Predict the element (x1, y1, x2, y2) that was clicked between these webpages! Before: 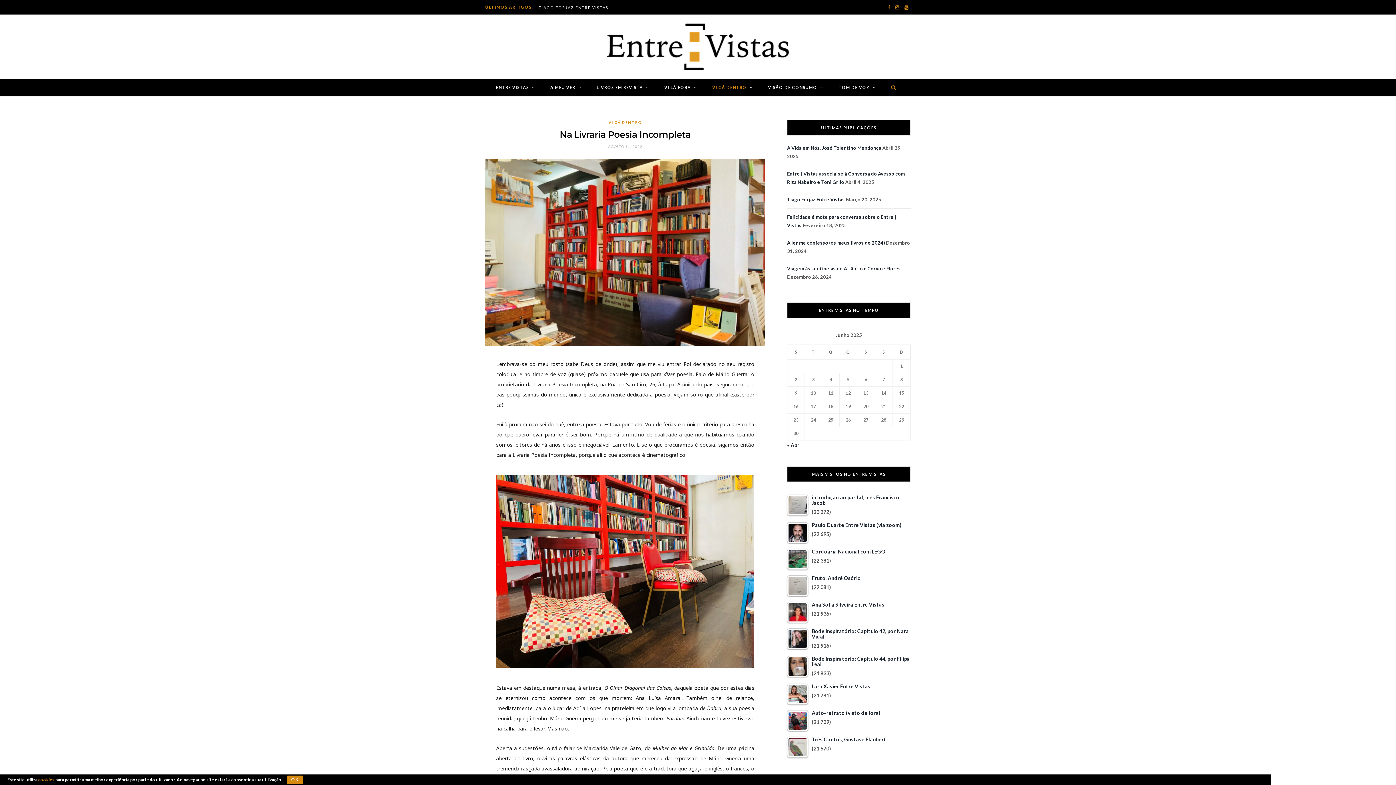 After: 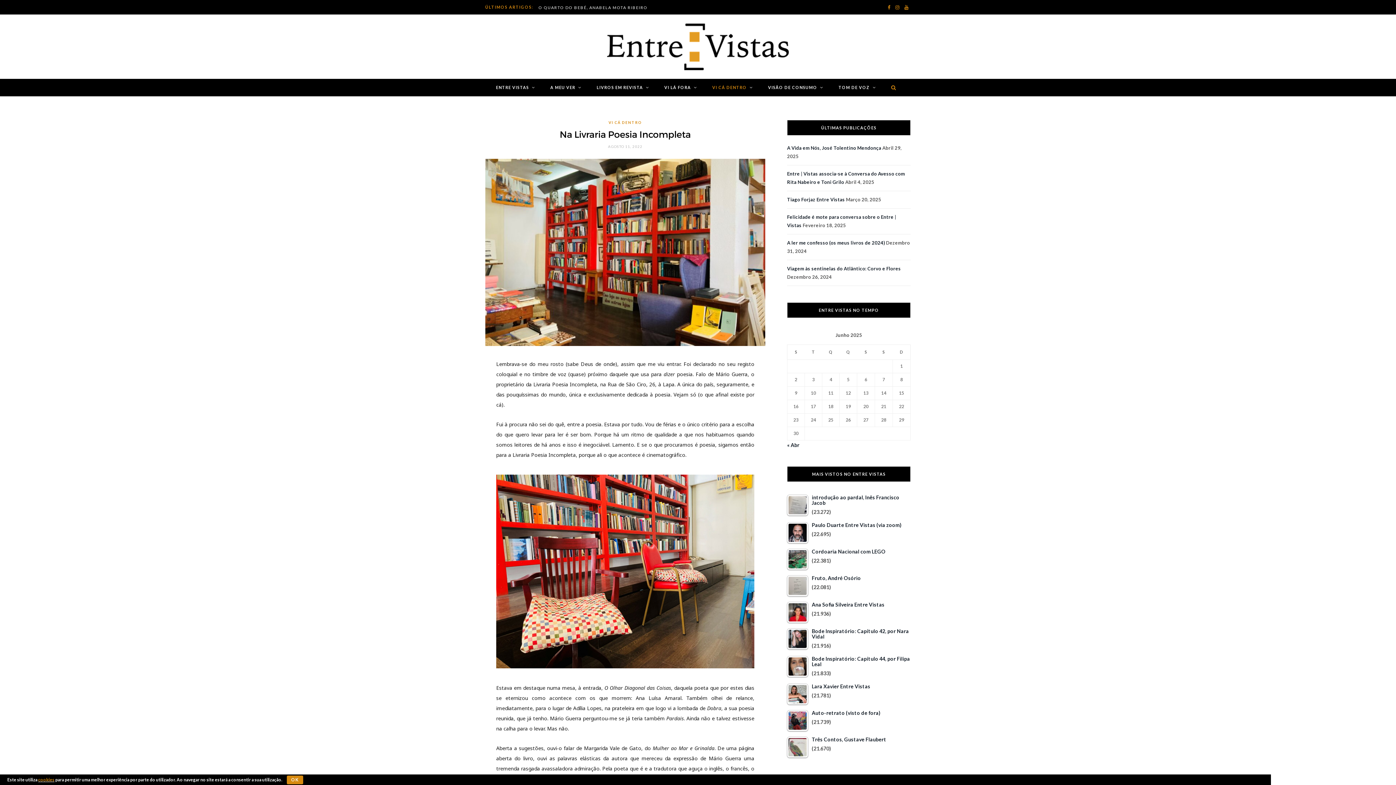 Action: label: introdução ao pardal, Inês Francisco Jacob bbox: (787, 494, 910, 507)